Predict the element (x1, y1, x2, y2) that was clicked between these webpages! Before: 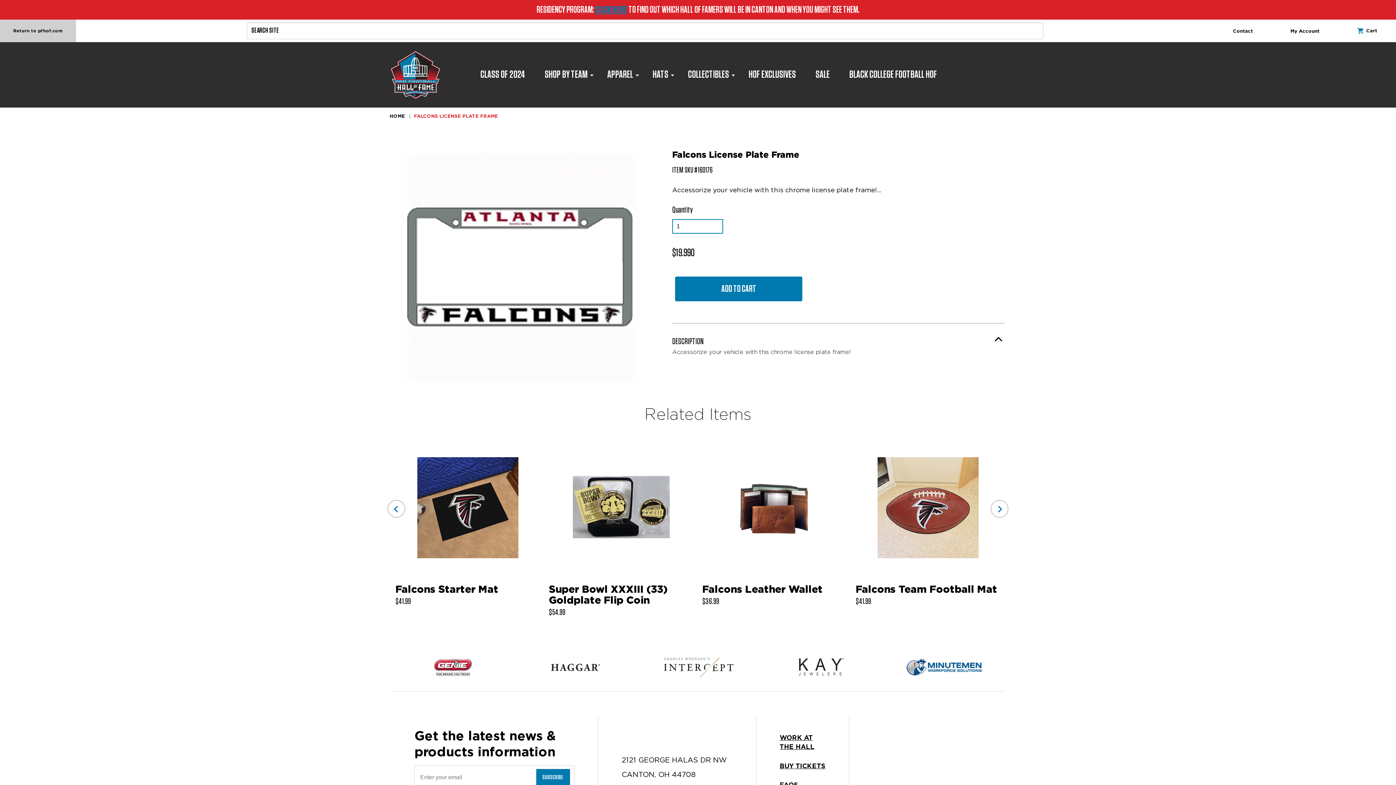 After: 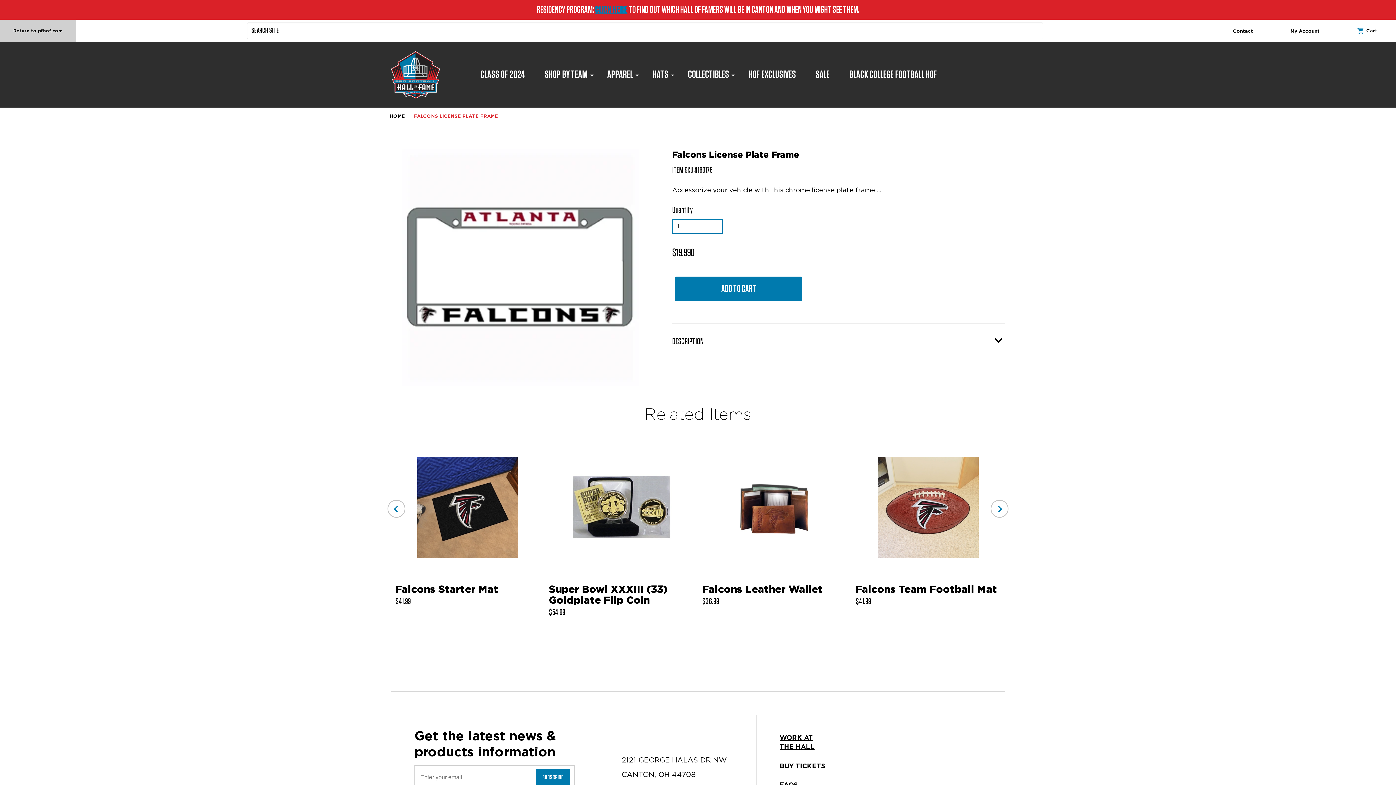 Action: bbox: (672, 323, 1005, 348) label: DESCRIPTION